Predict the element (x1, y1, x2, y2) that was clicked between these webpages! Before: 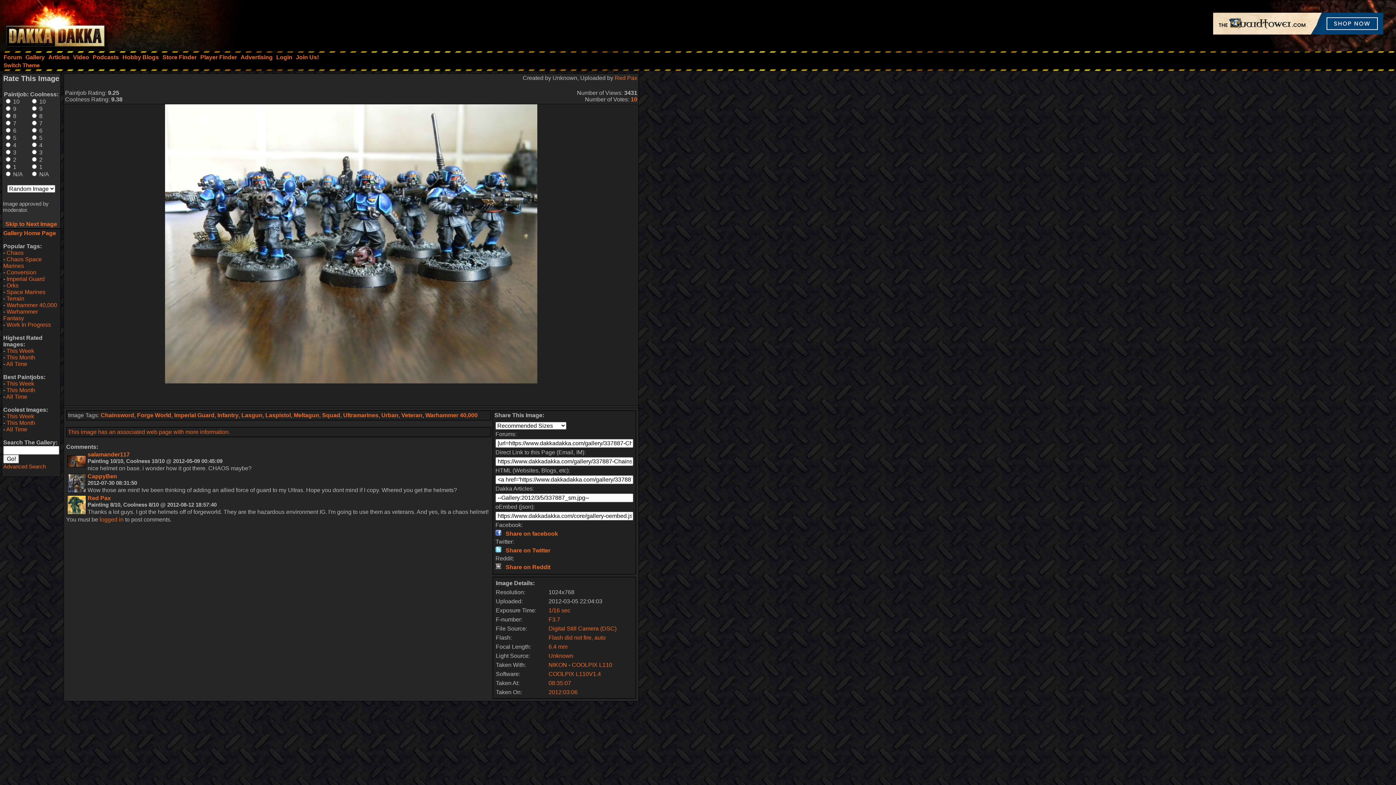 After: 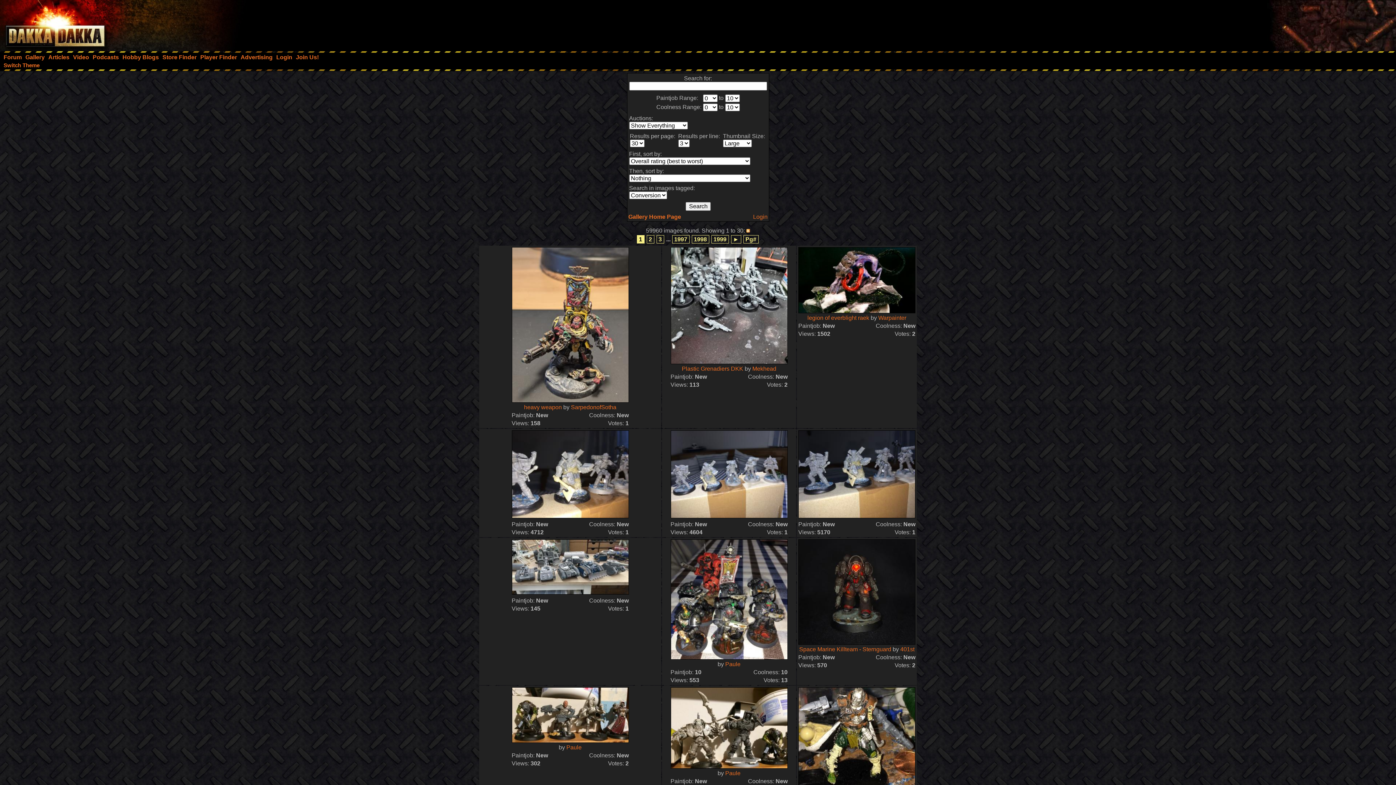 Action: label: Conversion bbox: (6, 269, 36, 275)